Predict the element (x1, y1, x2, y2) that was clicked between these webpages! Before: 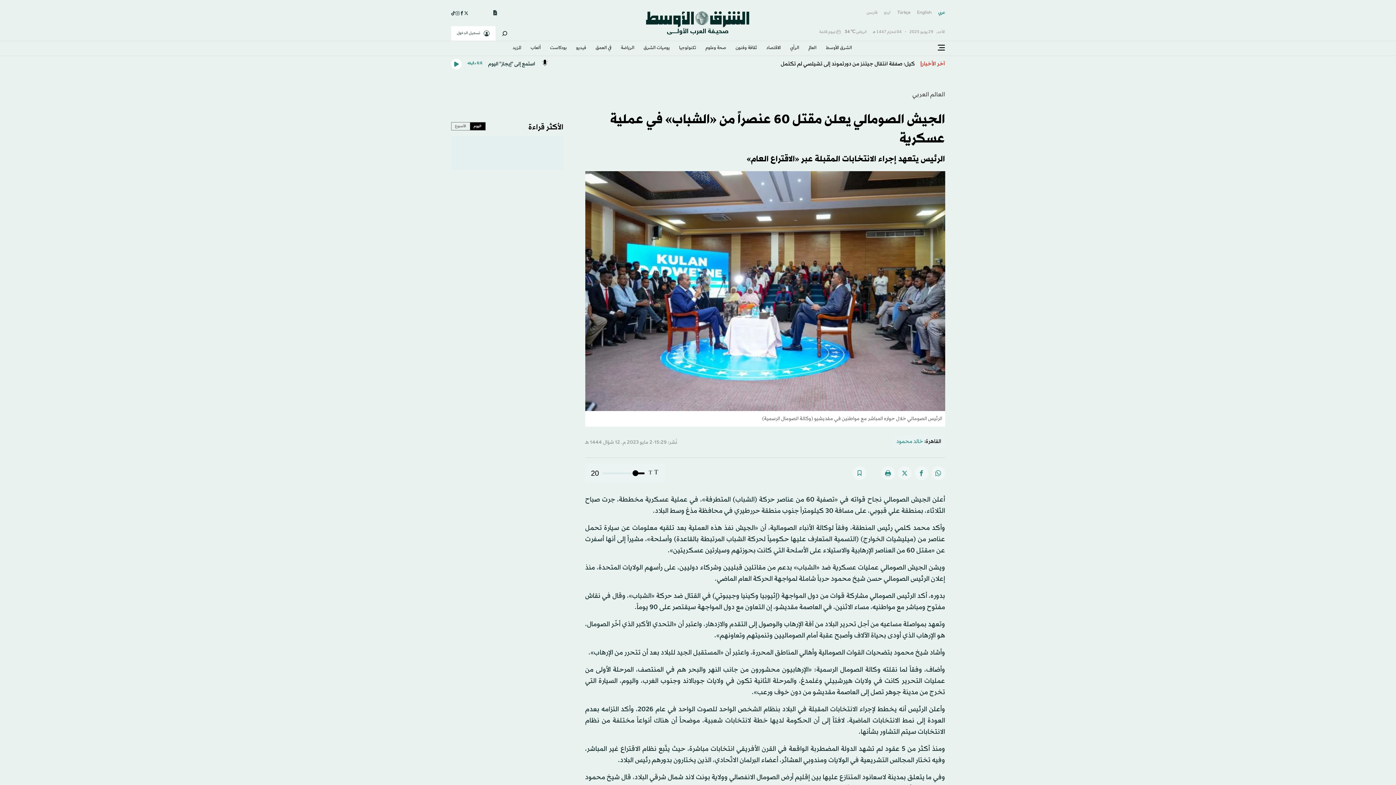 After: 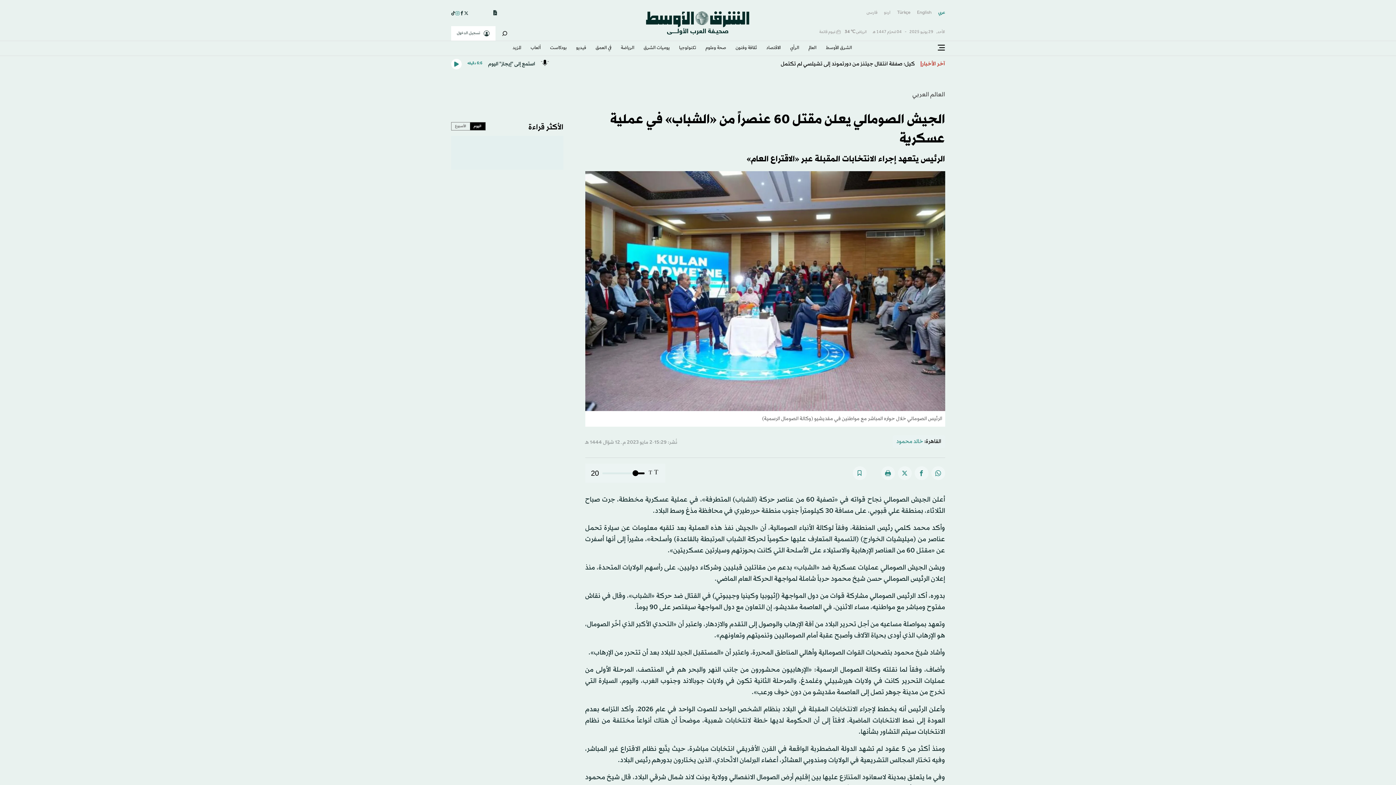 Action: bbox: (455, 10, 459, 15)